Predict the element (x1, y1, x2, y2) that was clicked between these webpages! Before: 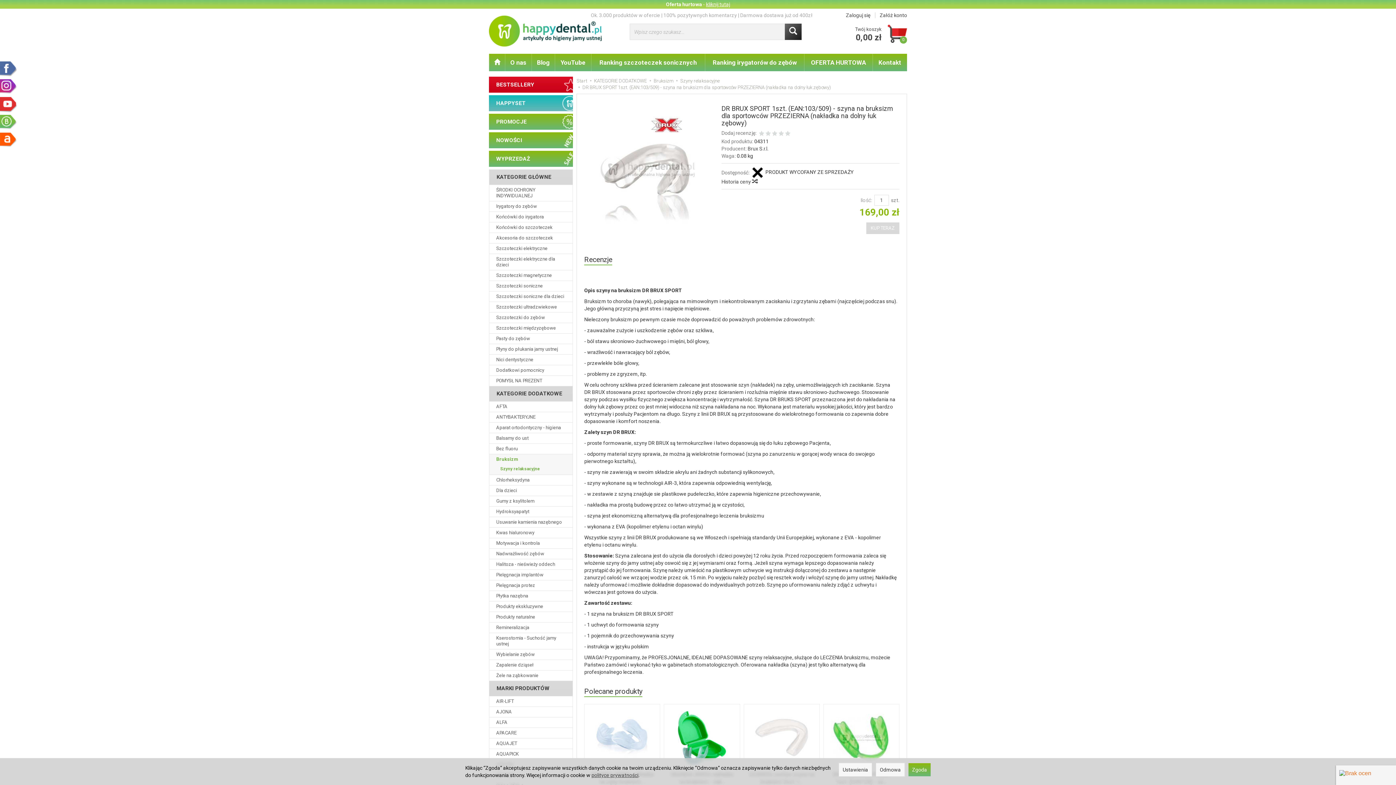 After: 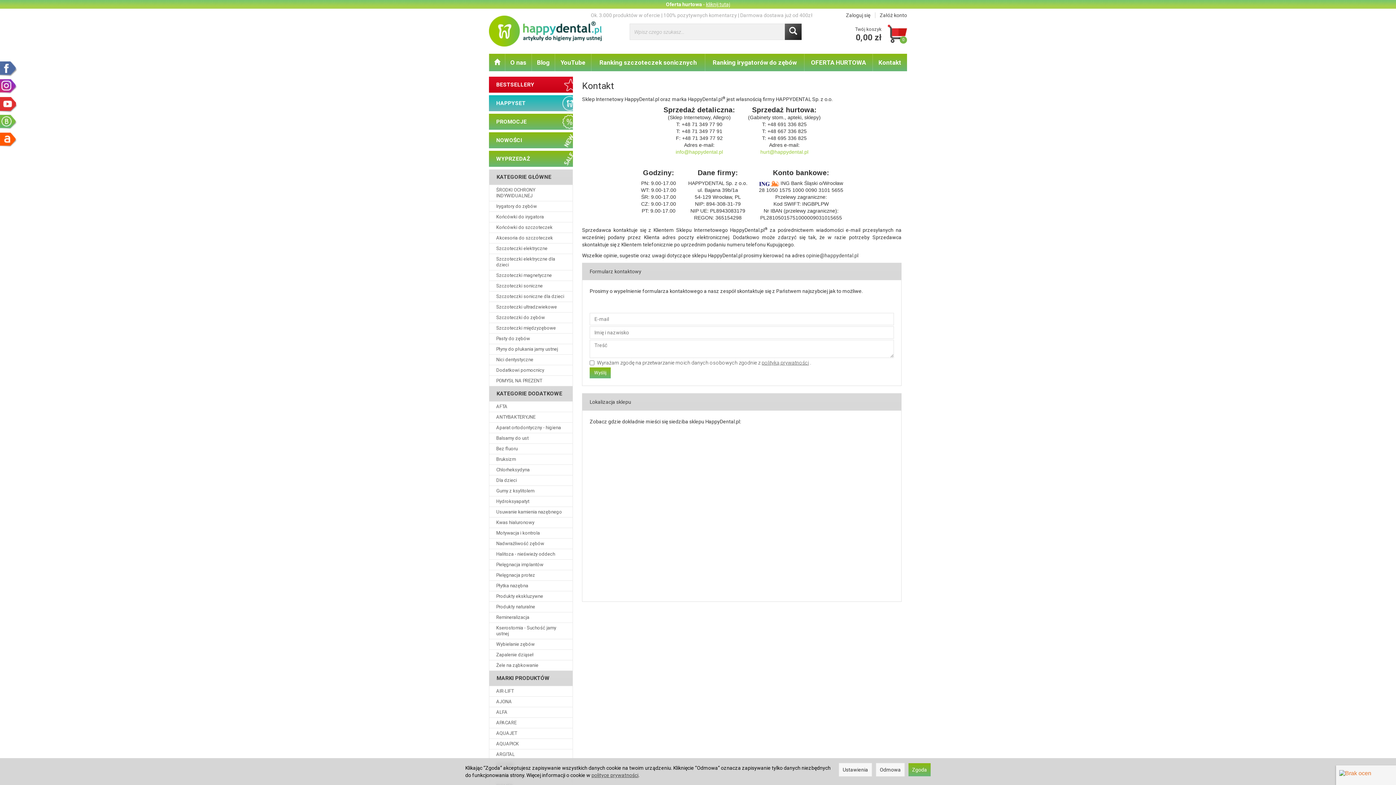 Action: label: Kontakt bbox: (872, 53, 907, 71)